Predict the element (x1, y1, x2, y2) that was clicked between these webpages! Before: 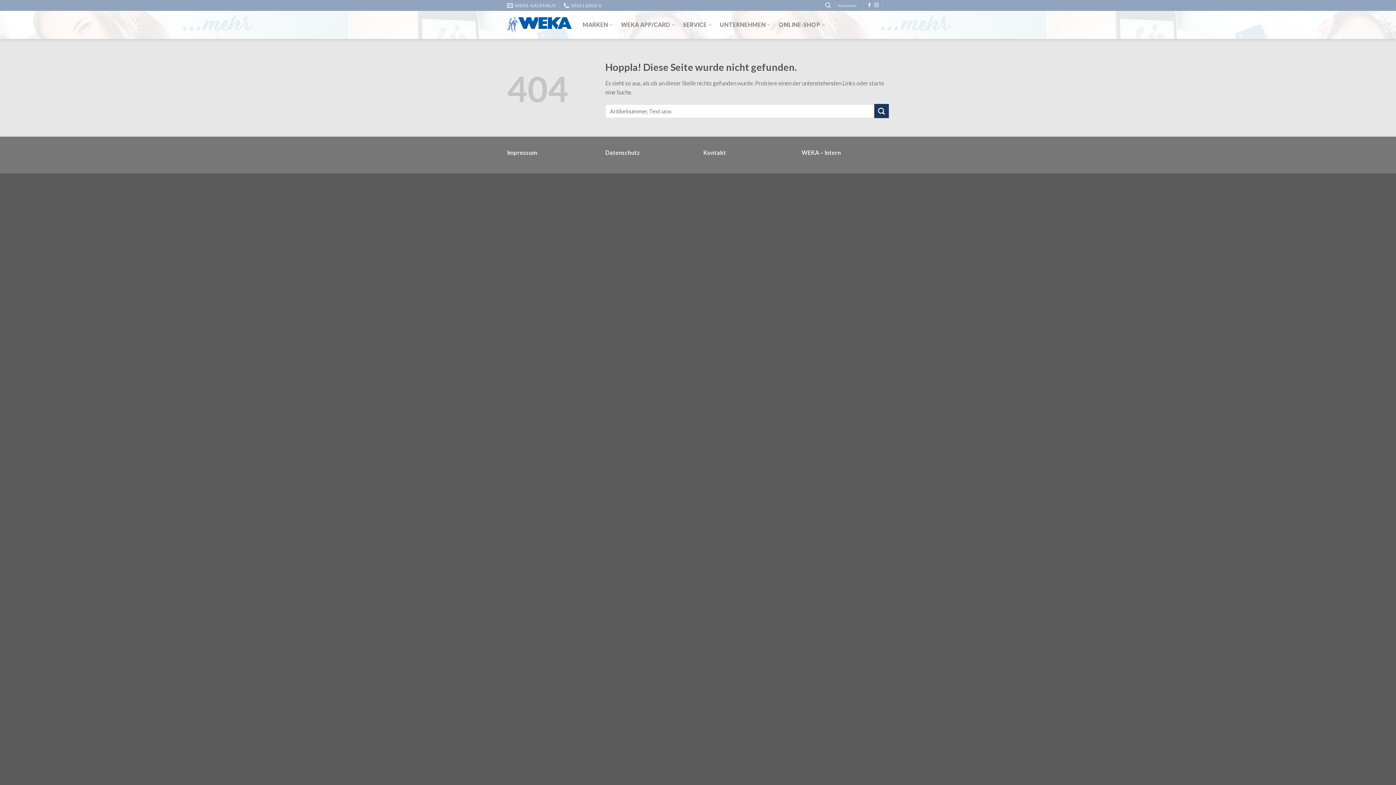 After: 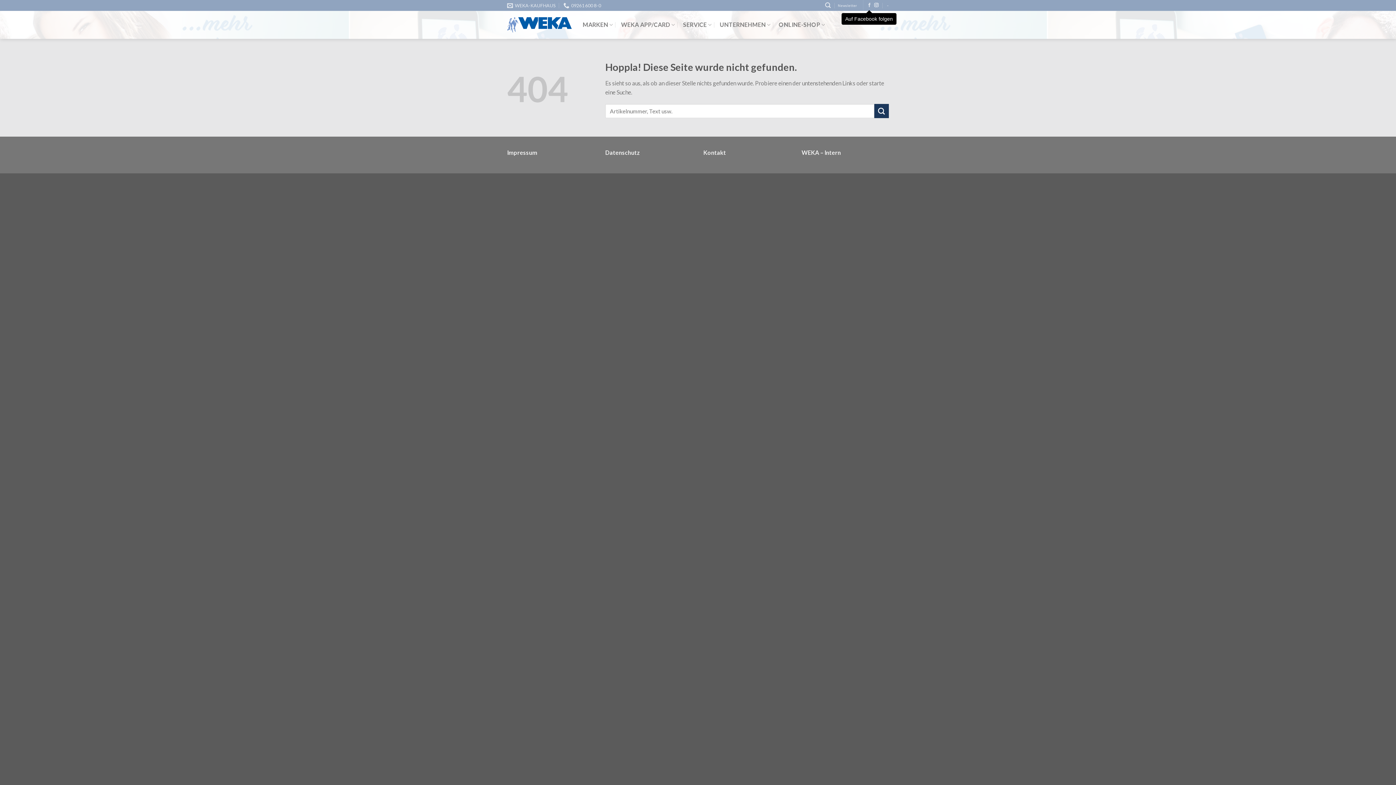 Action: label: Auf Facebook folgen bbox: (867, 3, 871, 8)